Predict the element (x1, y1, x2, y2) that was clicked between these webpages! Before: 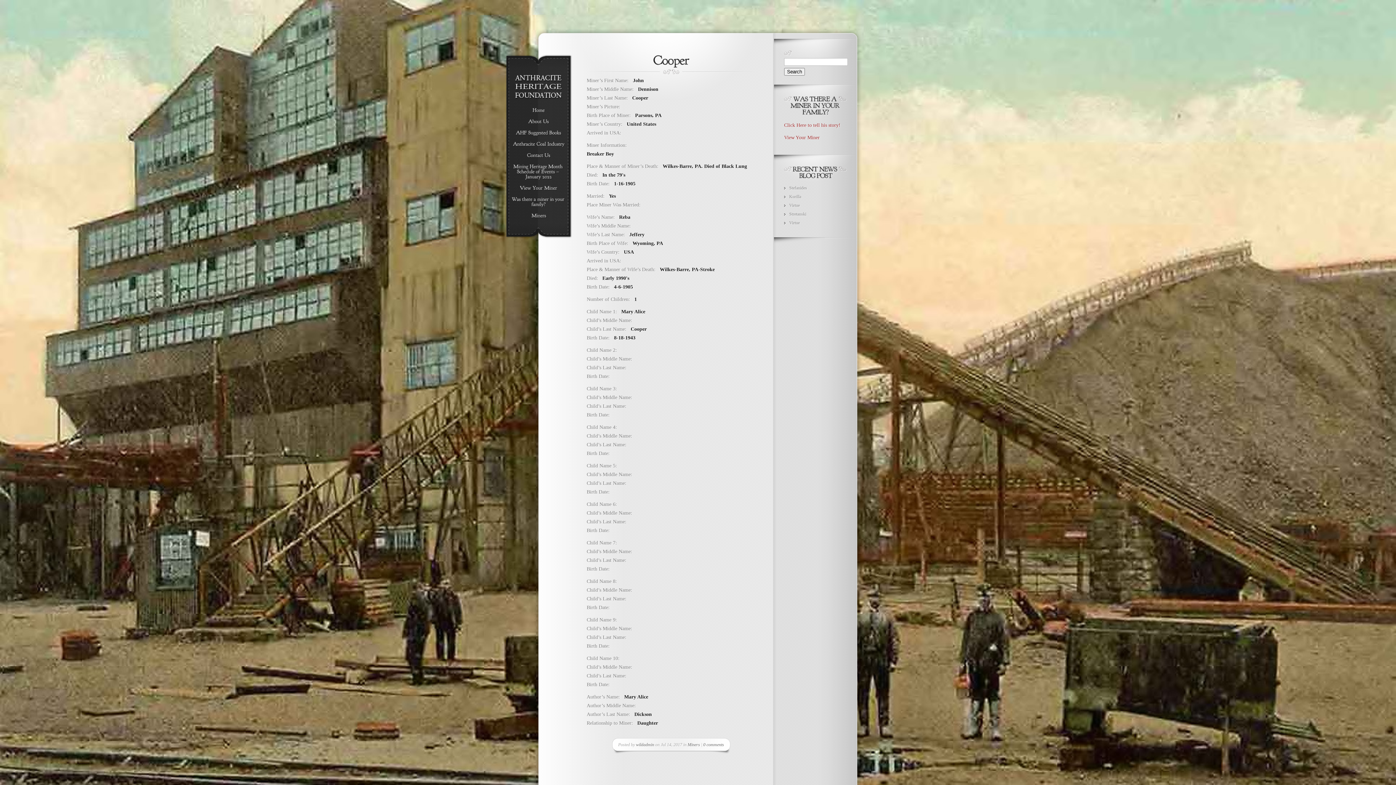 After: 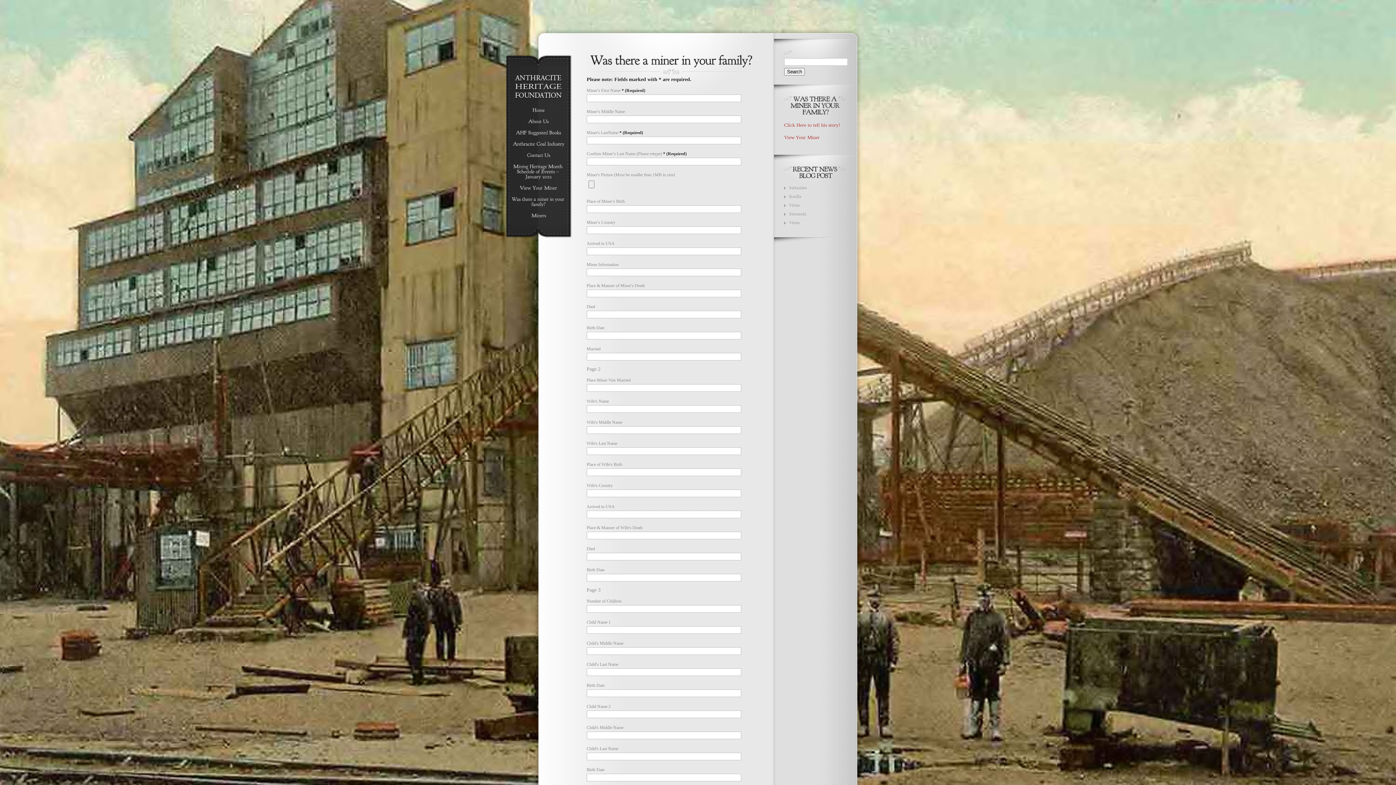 Action: label: Click Here to tell his story! bbox: (784, 122, 840, 128)